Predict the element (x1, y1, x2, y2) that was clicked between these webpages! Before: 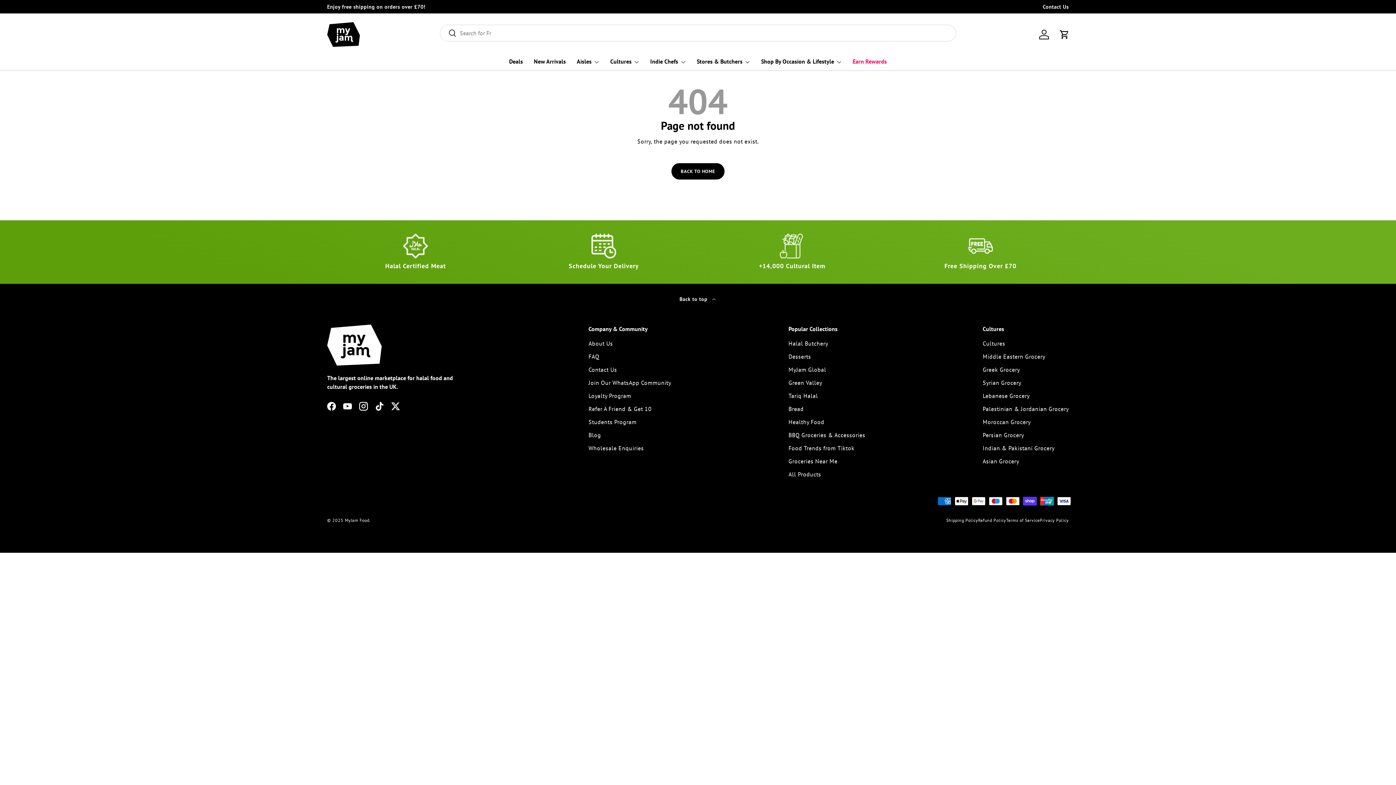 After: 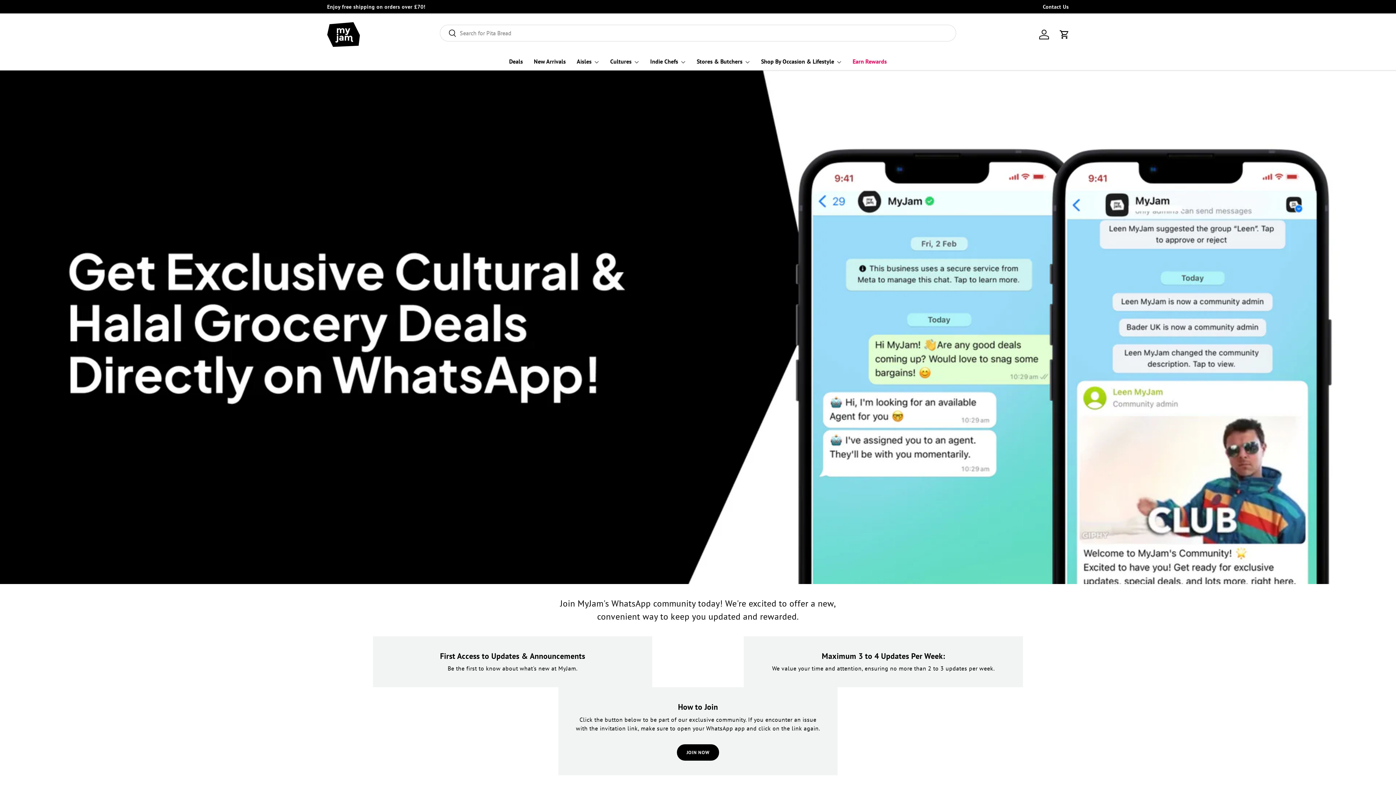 Action: bbox: (588, 379, 671, 386) label: Join Our WhatsApp Community